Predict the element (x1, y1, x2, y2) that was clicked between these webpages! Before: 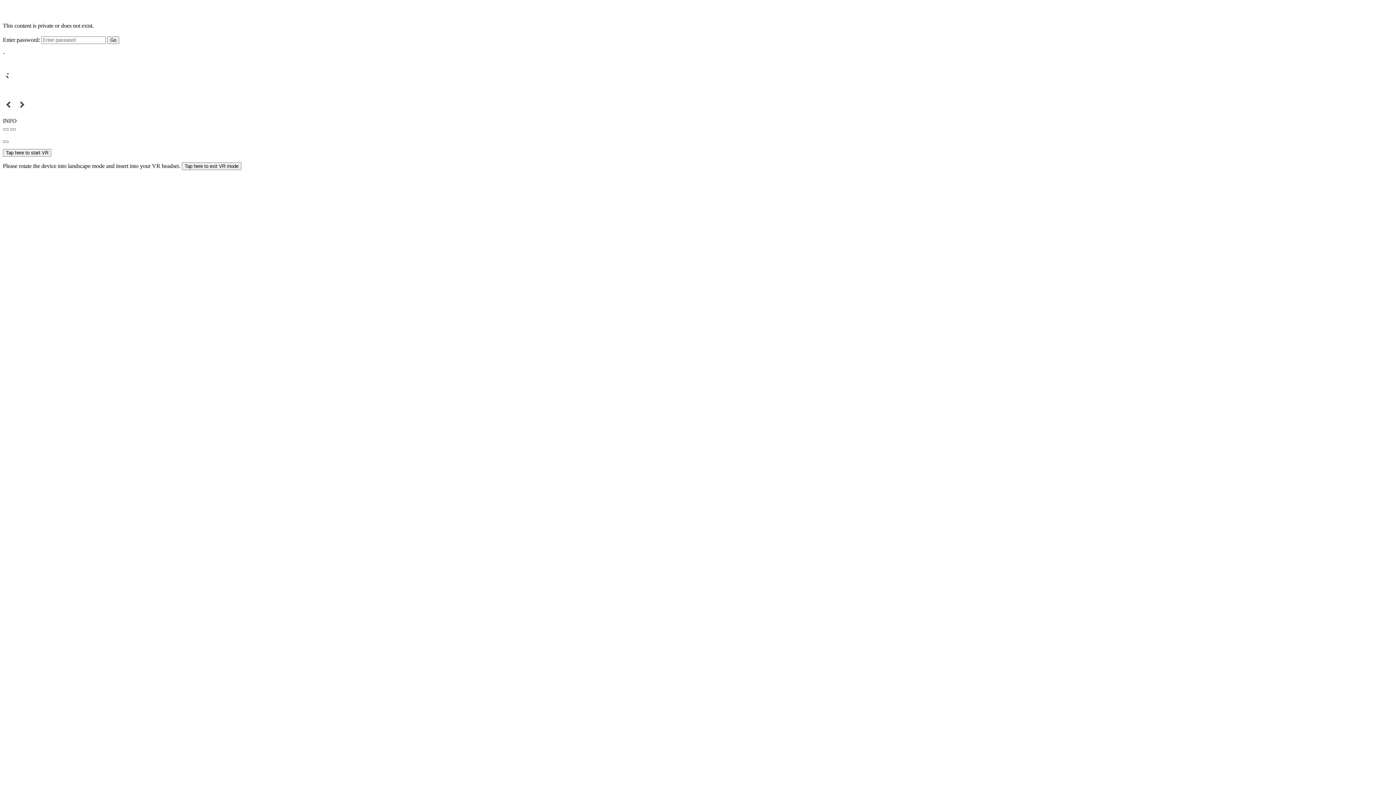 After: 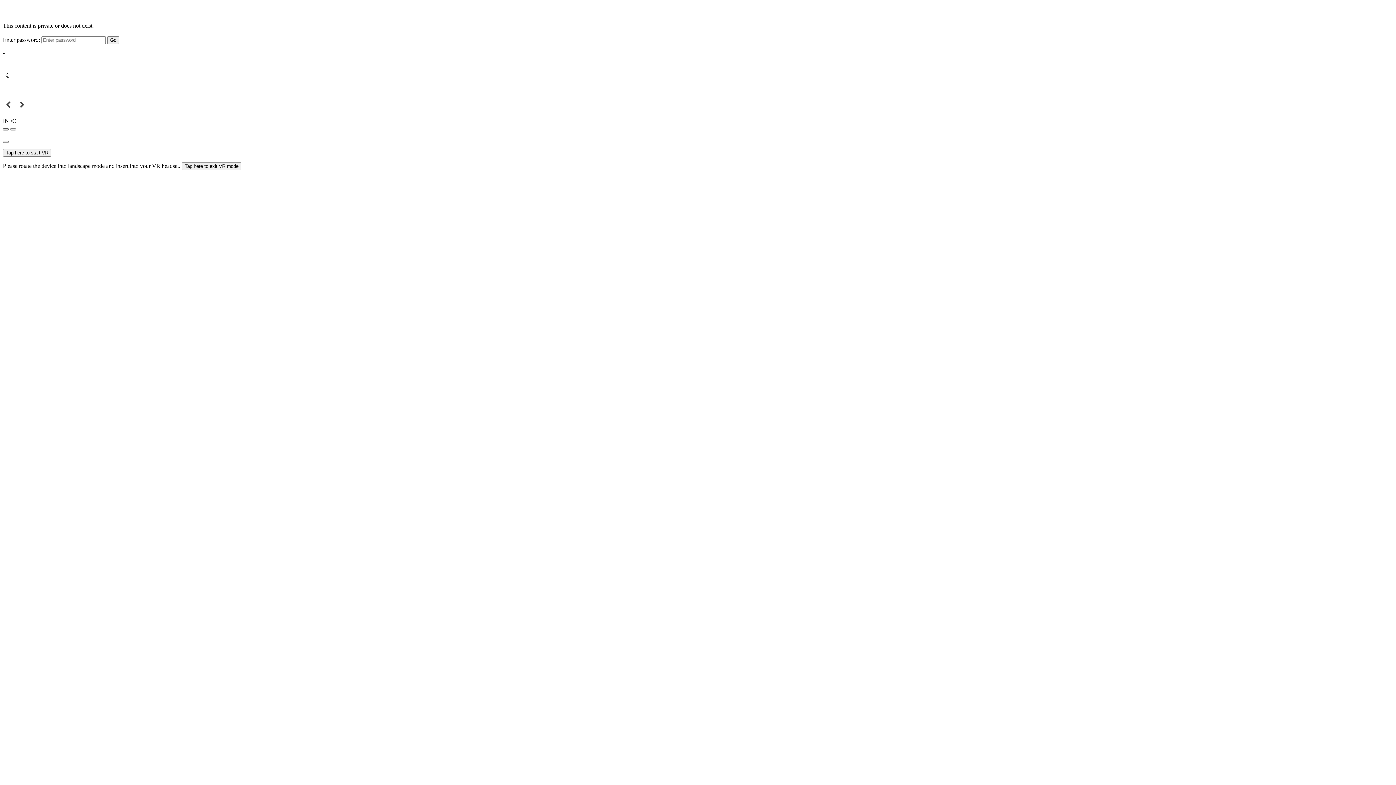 Action: bbox: (2, 128, 8, 130)